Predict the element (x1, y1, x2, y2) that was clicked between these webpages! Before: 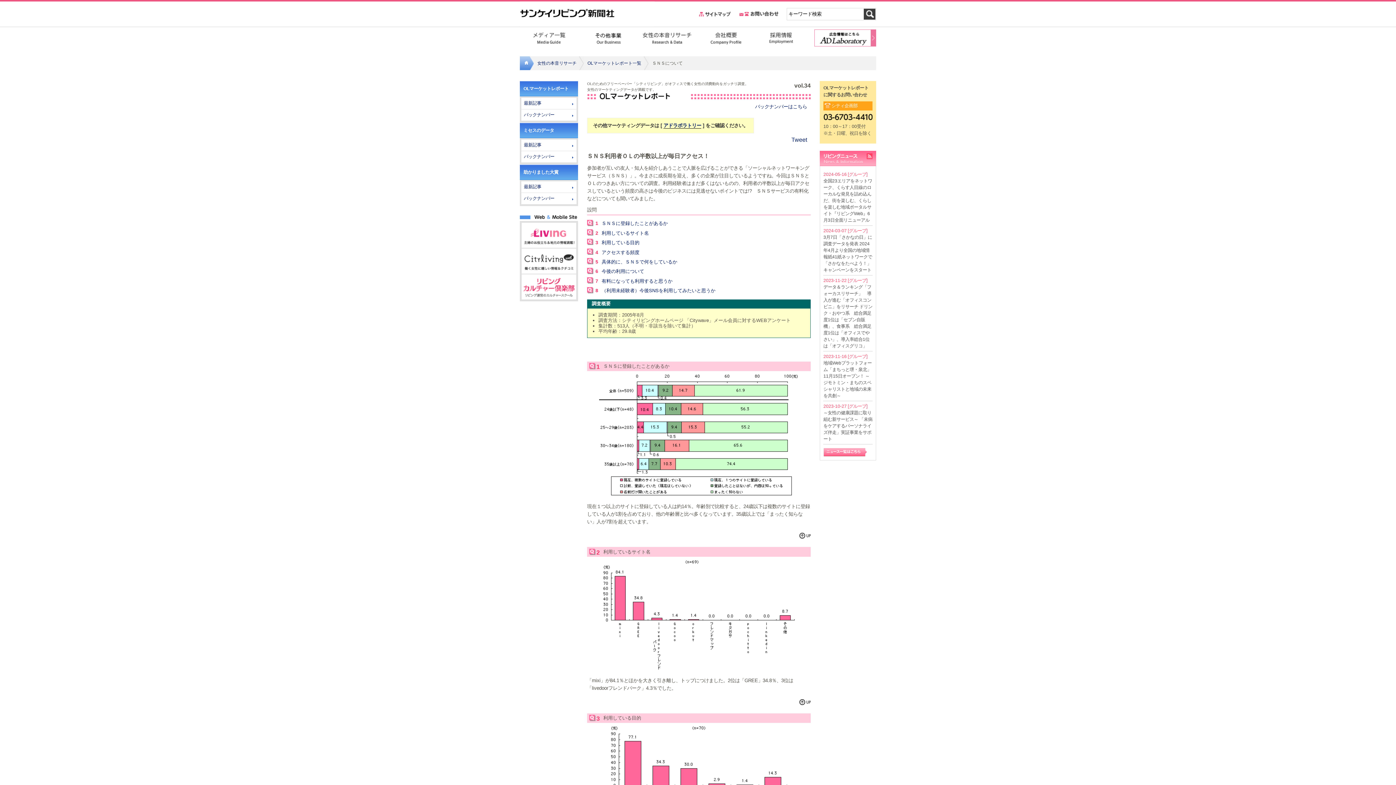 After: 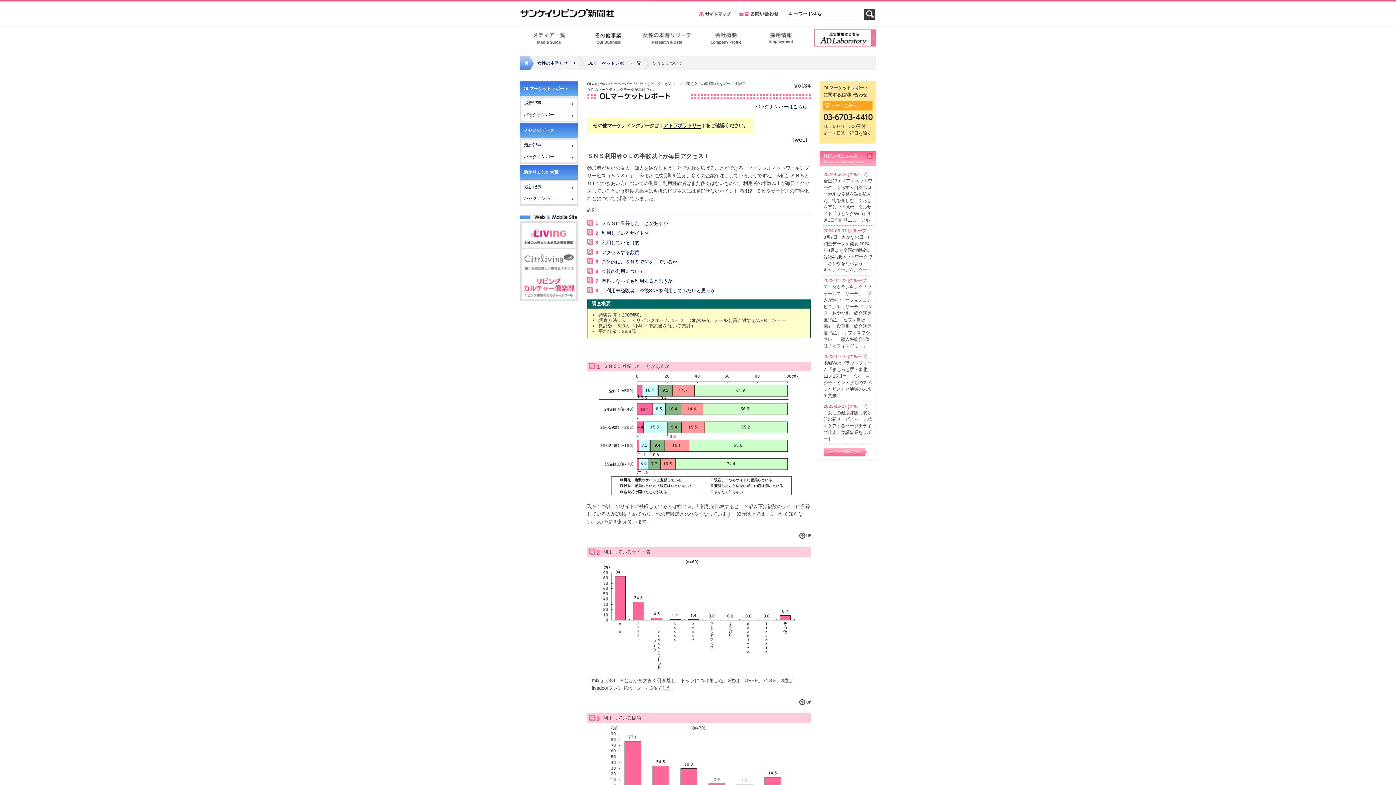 Action: bbox: (521, 267, 576, 273)